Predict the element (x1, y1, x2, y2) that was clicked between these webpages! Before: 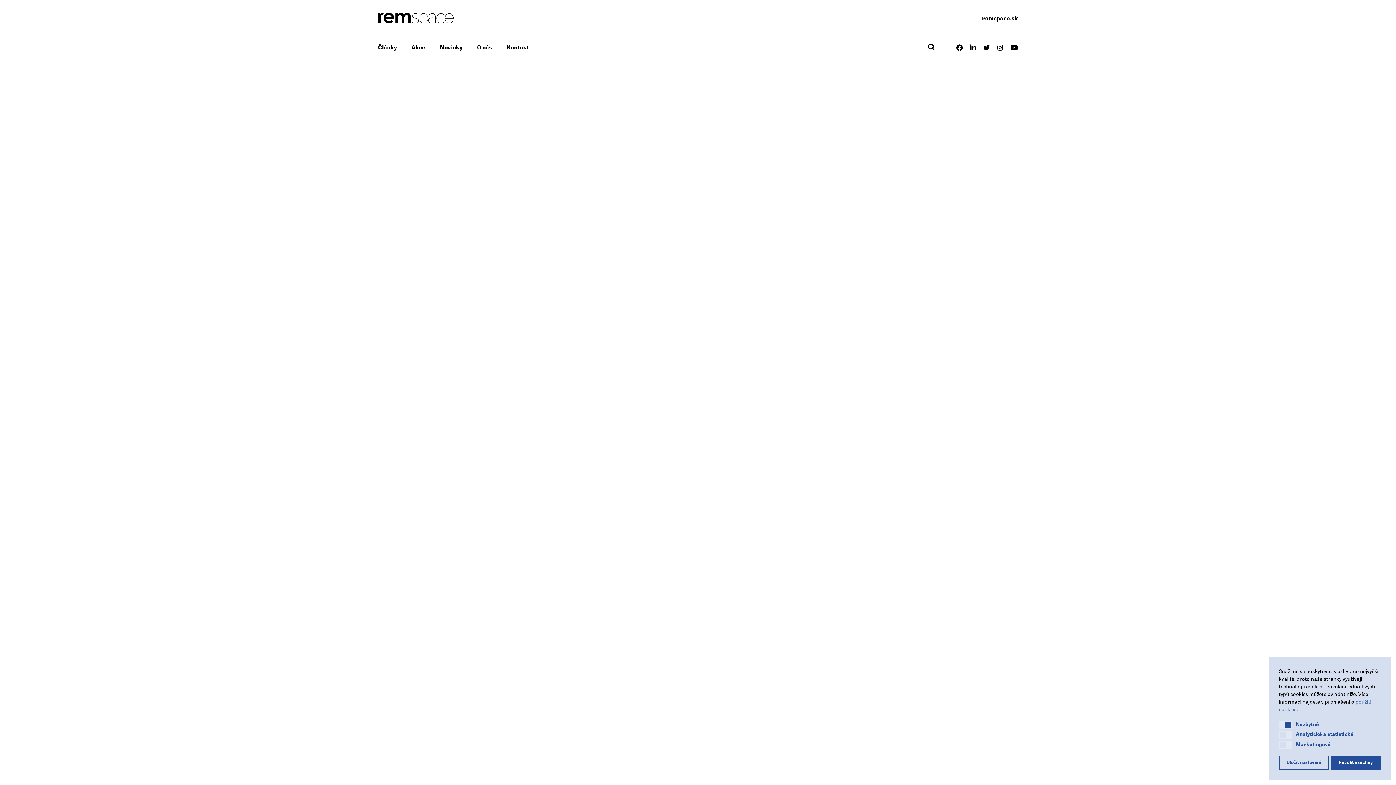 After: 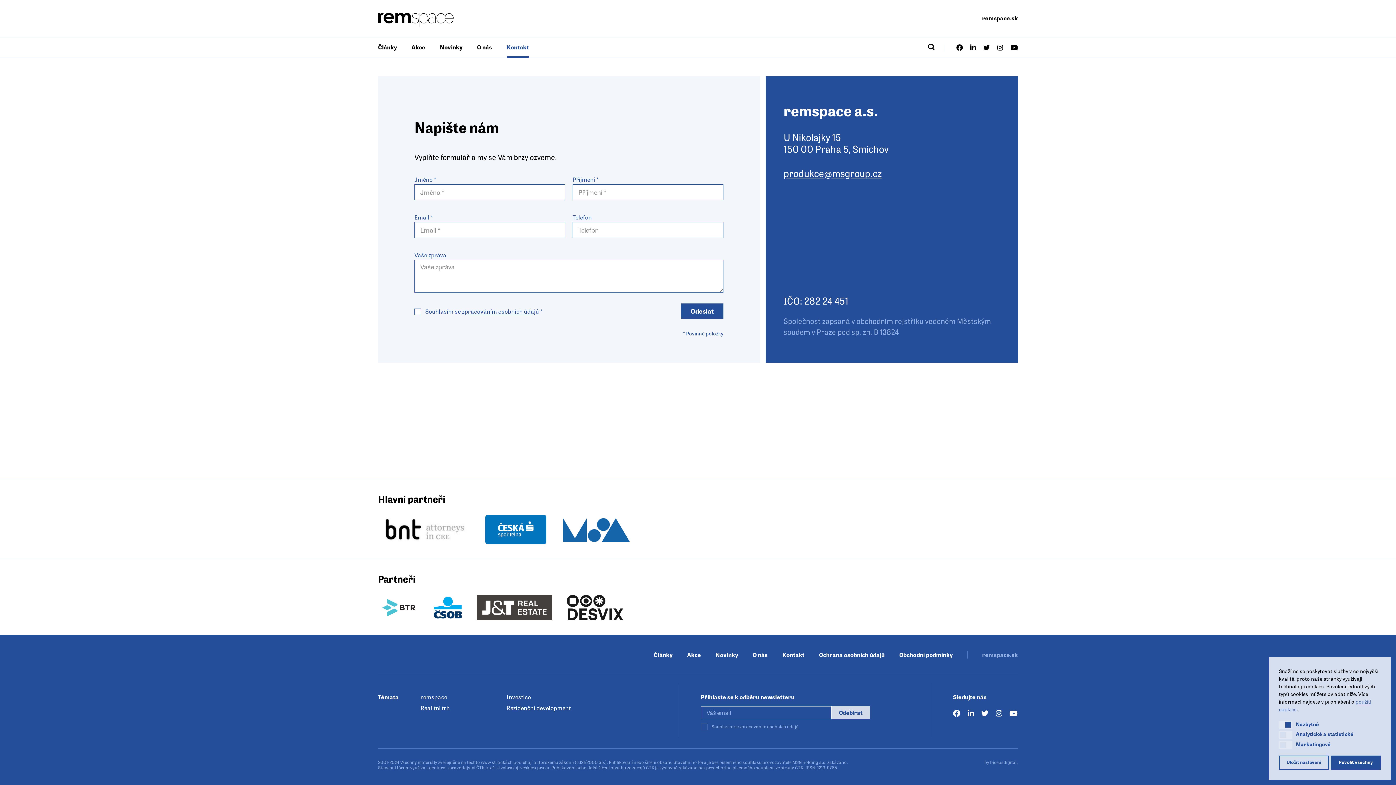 Action: label: Kontakt bbox: (506, 37, 528, 57)